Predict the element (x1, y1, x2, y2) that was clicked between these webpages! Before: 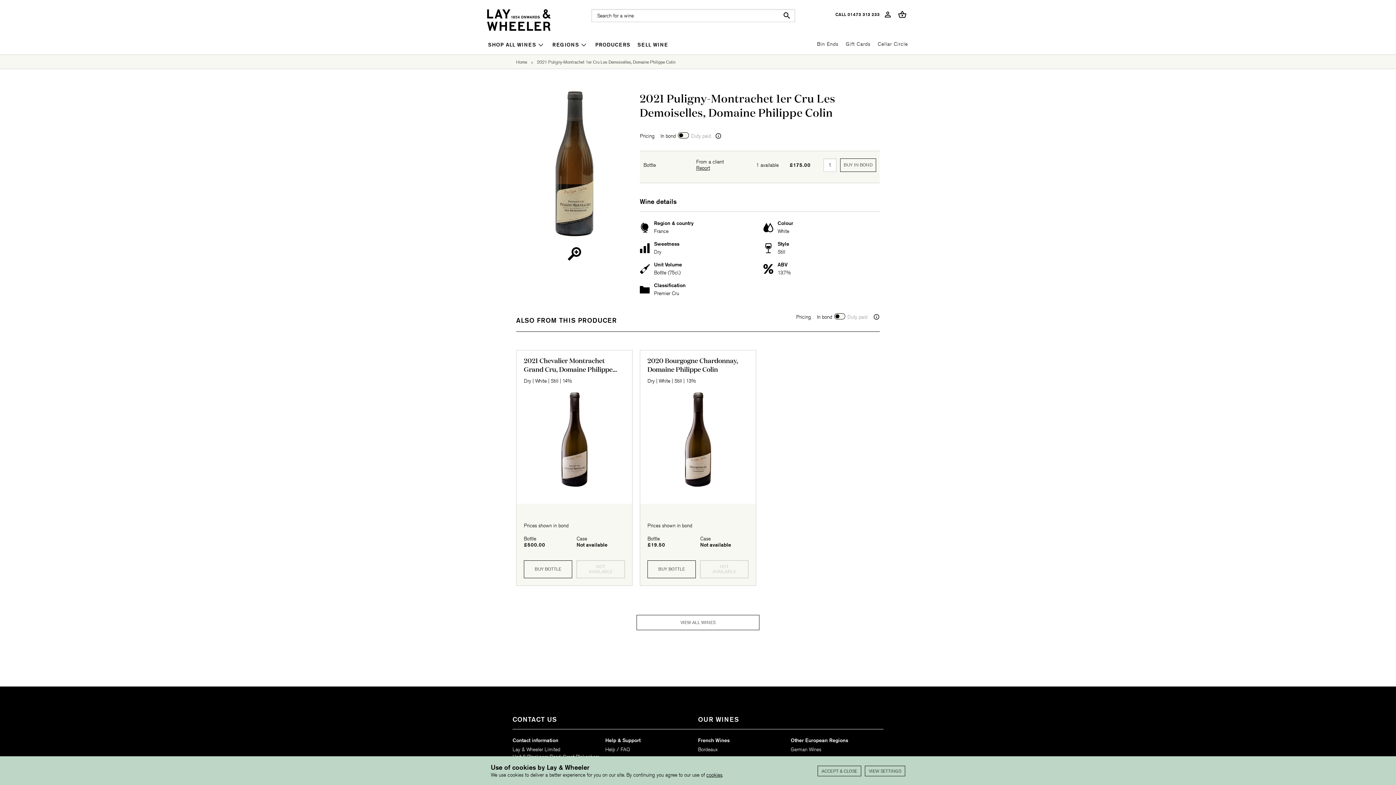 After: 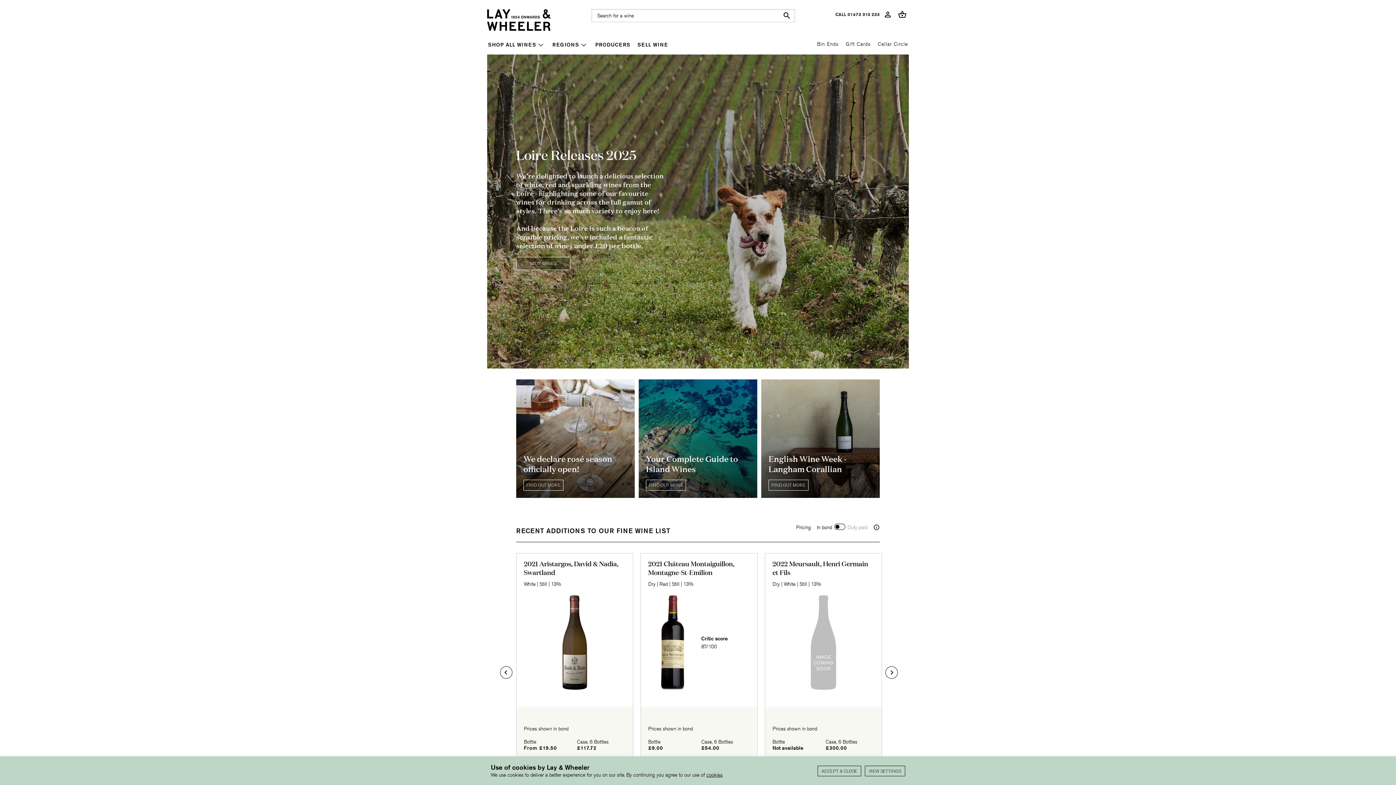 Action: bbox: (487, 9, 550, 30)